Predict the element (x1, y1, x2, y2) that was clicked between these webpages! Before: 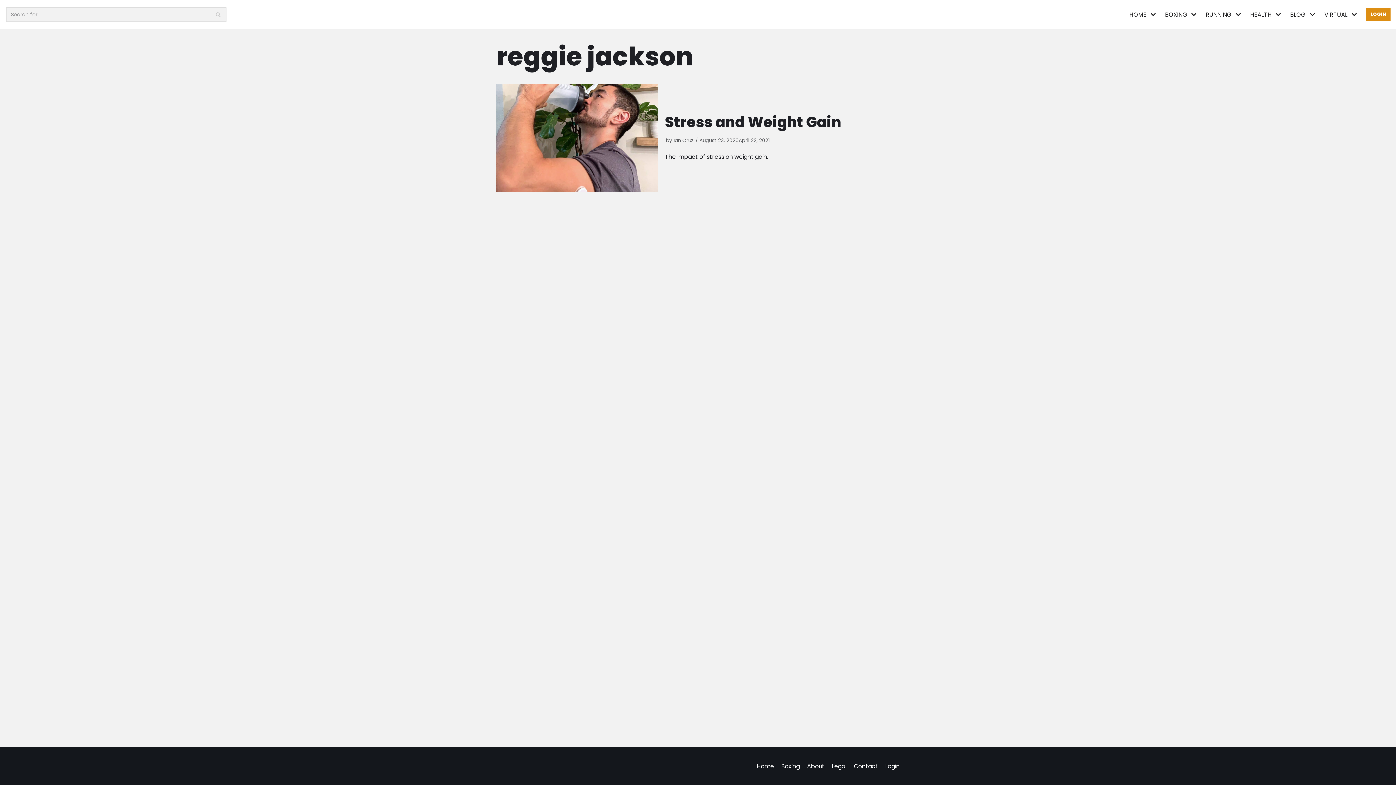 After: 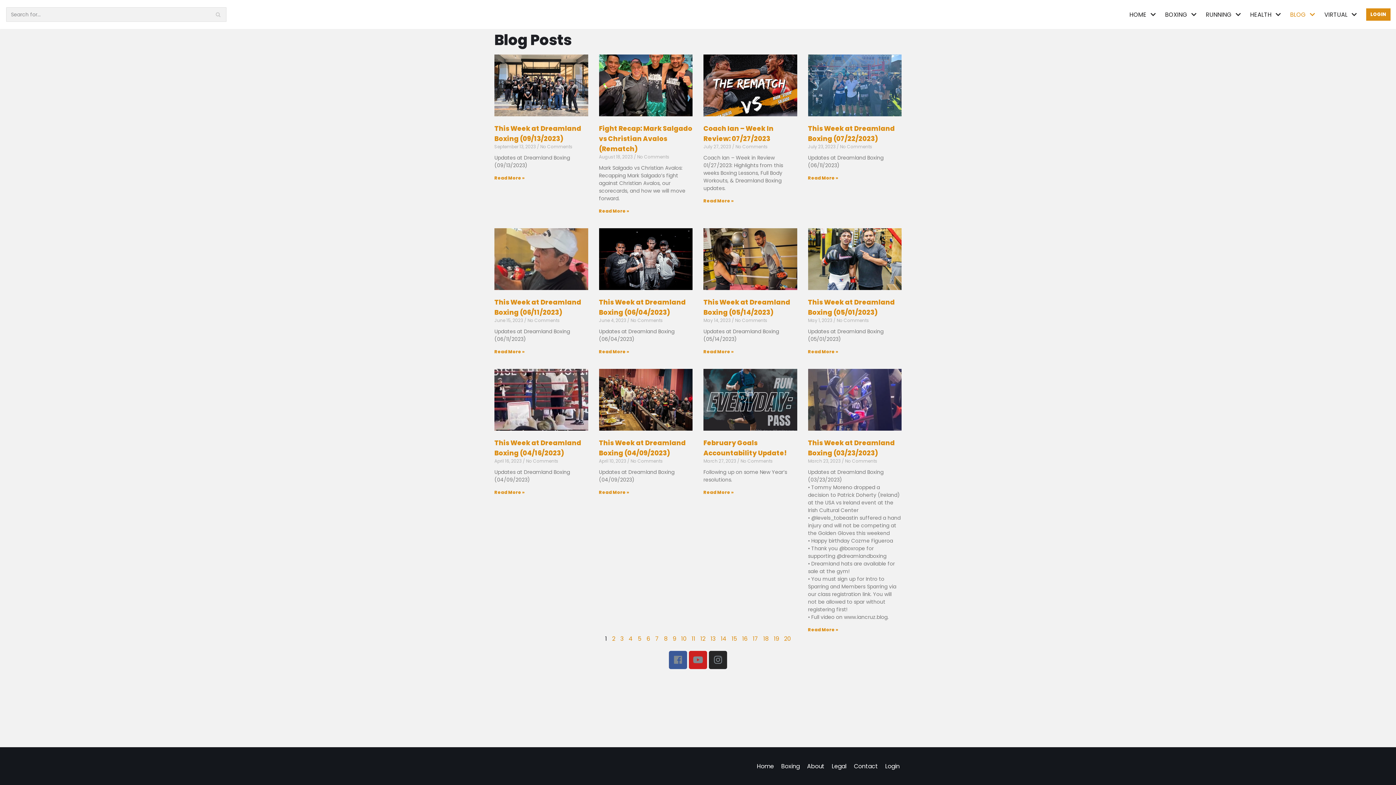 Action: bbox: (1290, 9, 1317, 19) label: BLOG